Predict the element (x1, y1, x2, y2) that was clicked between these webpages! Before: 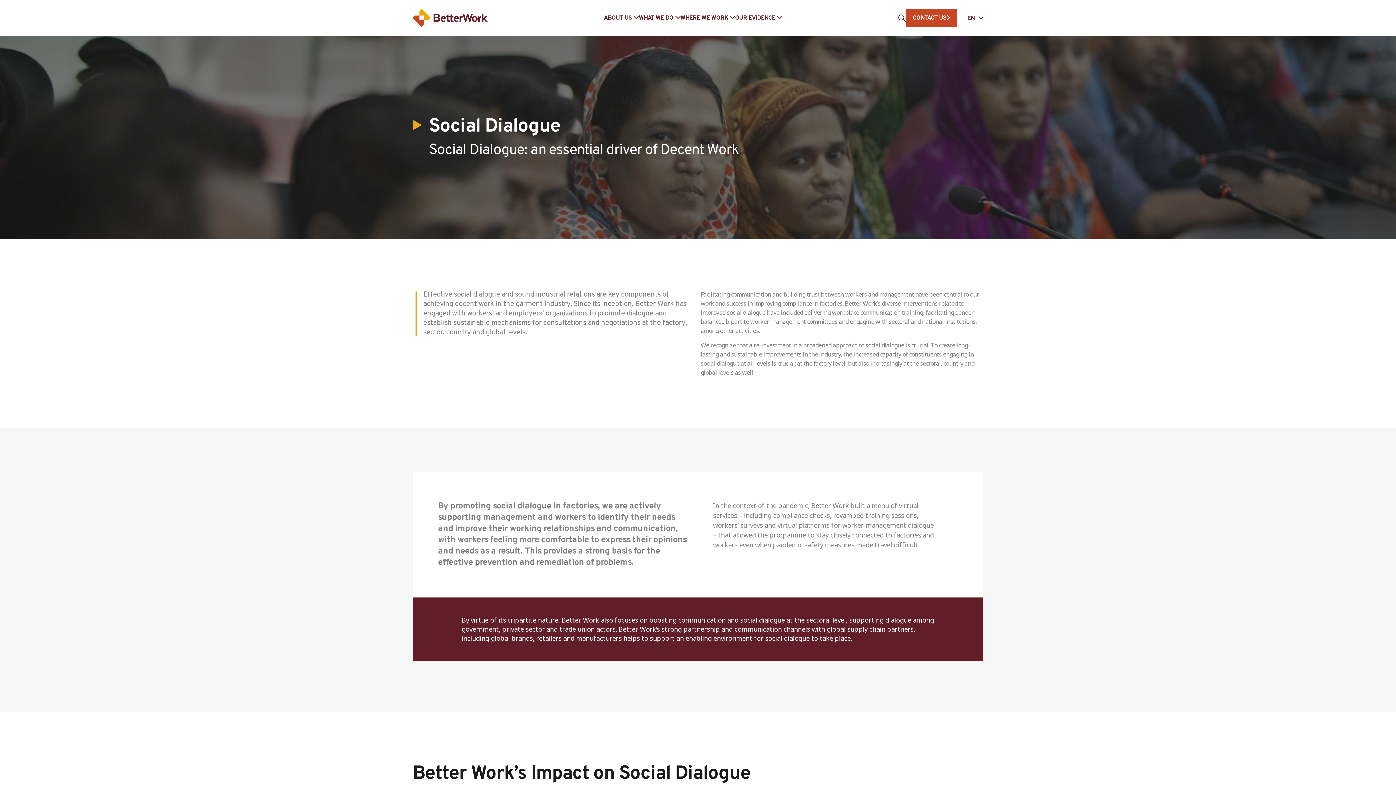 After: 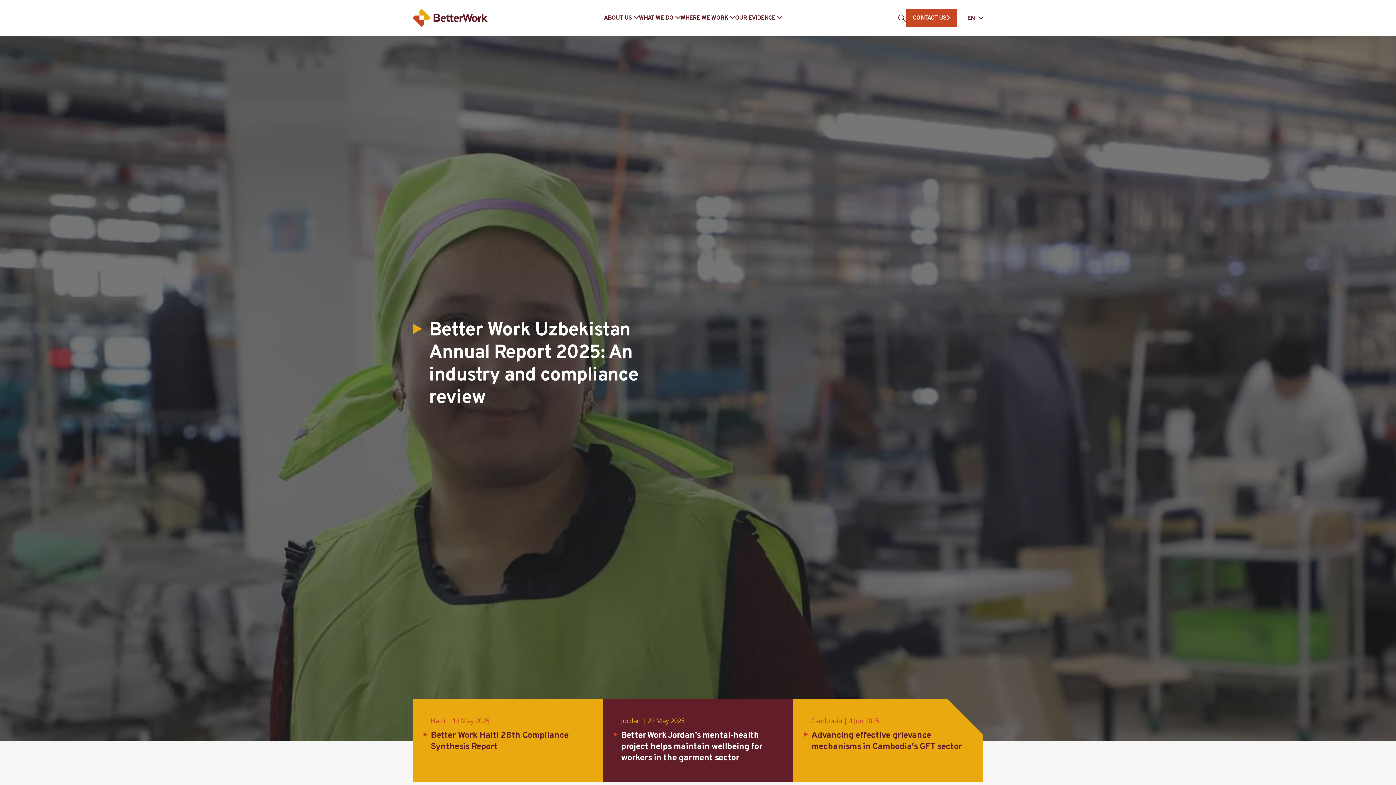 Action: bbox: (412, 8, 488, 26)